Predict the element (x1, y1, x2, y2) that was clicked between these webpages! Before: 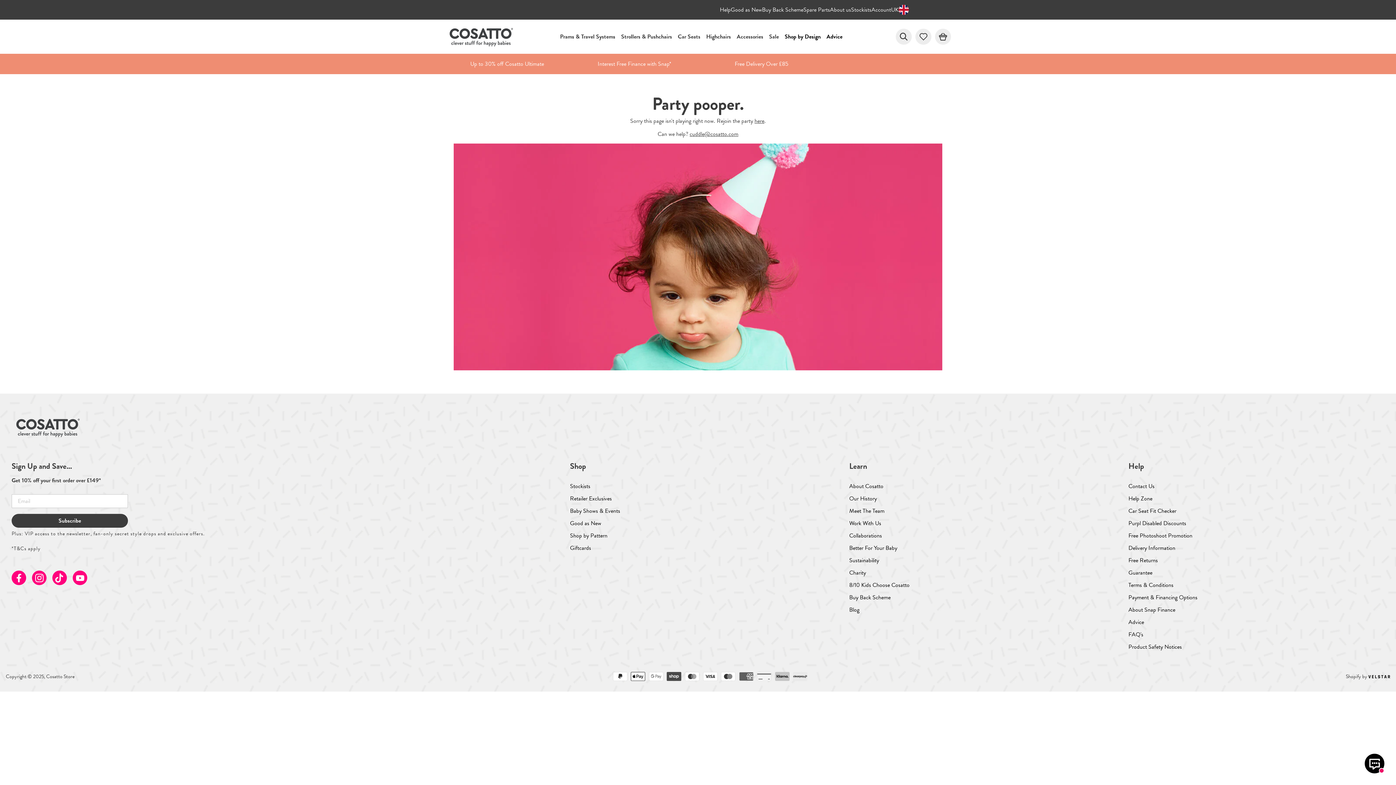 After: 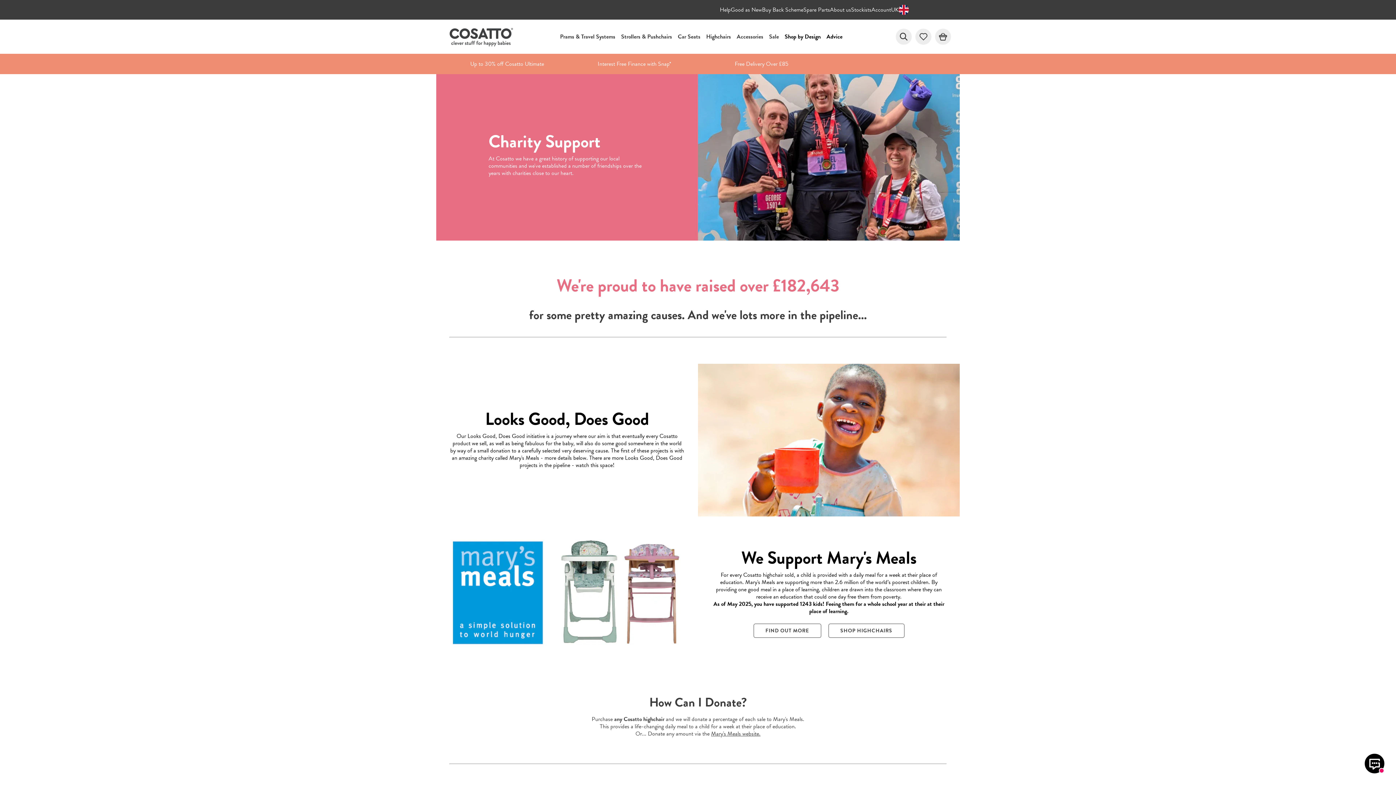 Action: bbox: (849, 568, 866, 577) label: Charity